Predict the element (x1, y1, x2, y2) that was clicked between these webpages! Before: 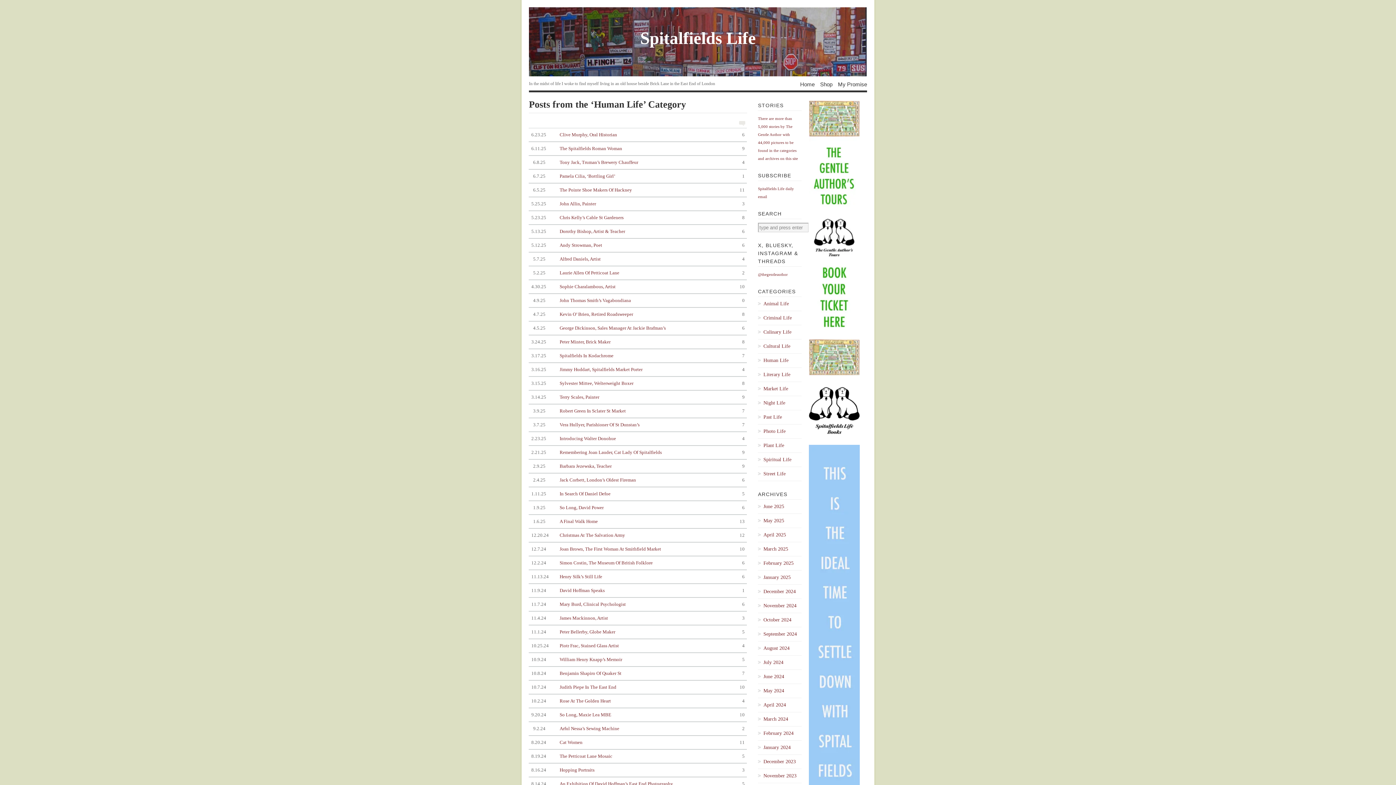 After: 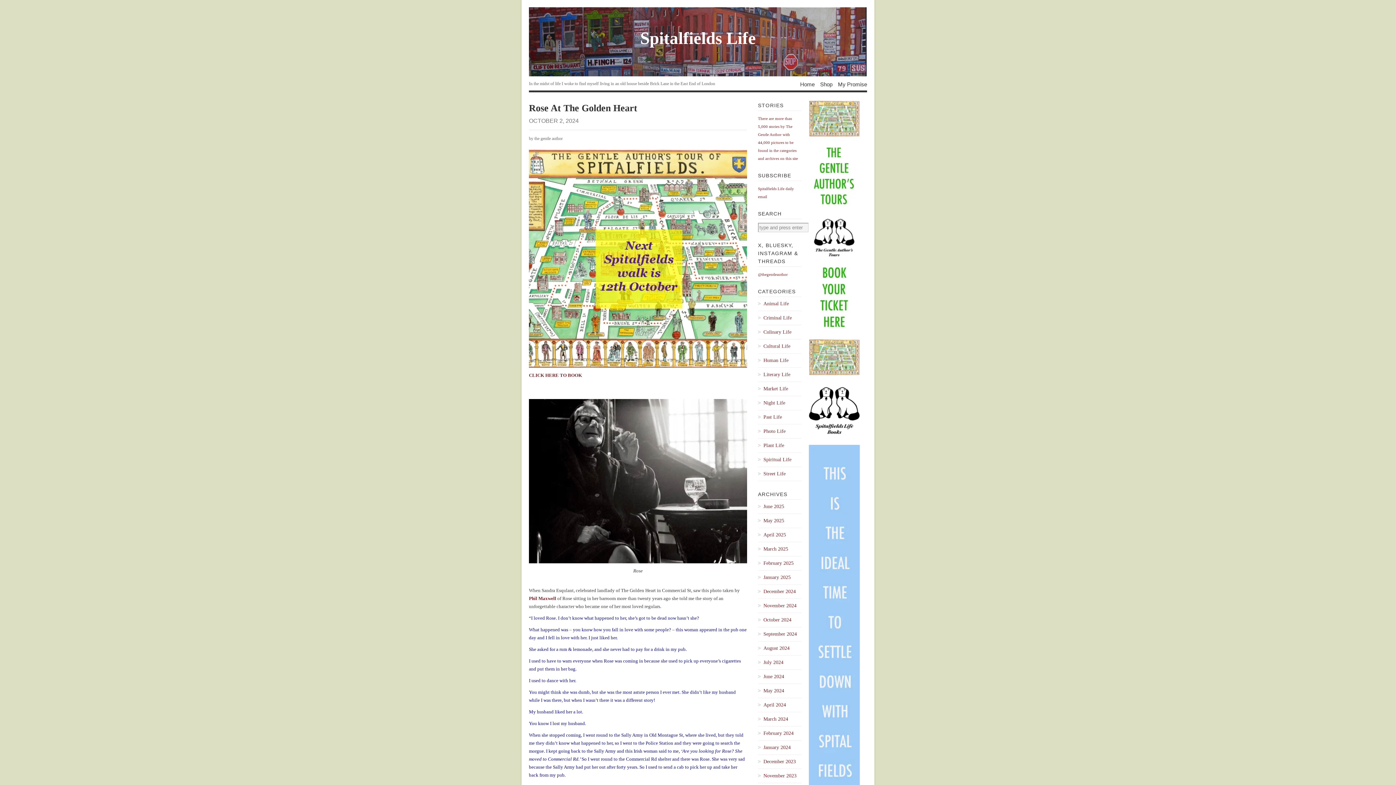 Action: label: 4
10.2.24
Rose At The Golden Heart bbox: (529, 694, 747, 708)